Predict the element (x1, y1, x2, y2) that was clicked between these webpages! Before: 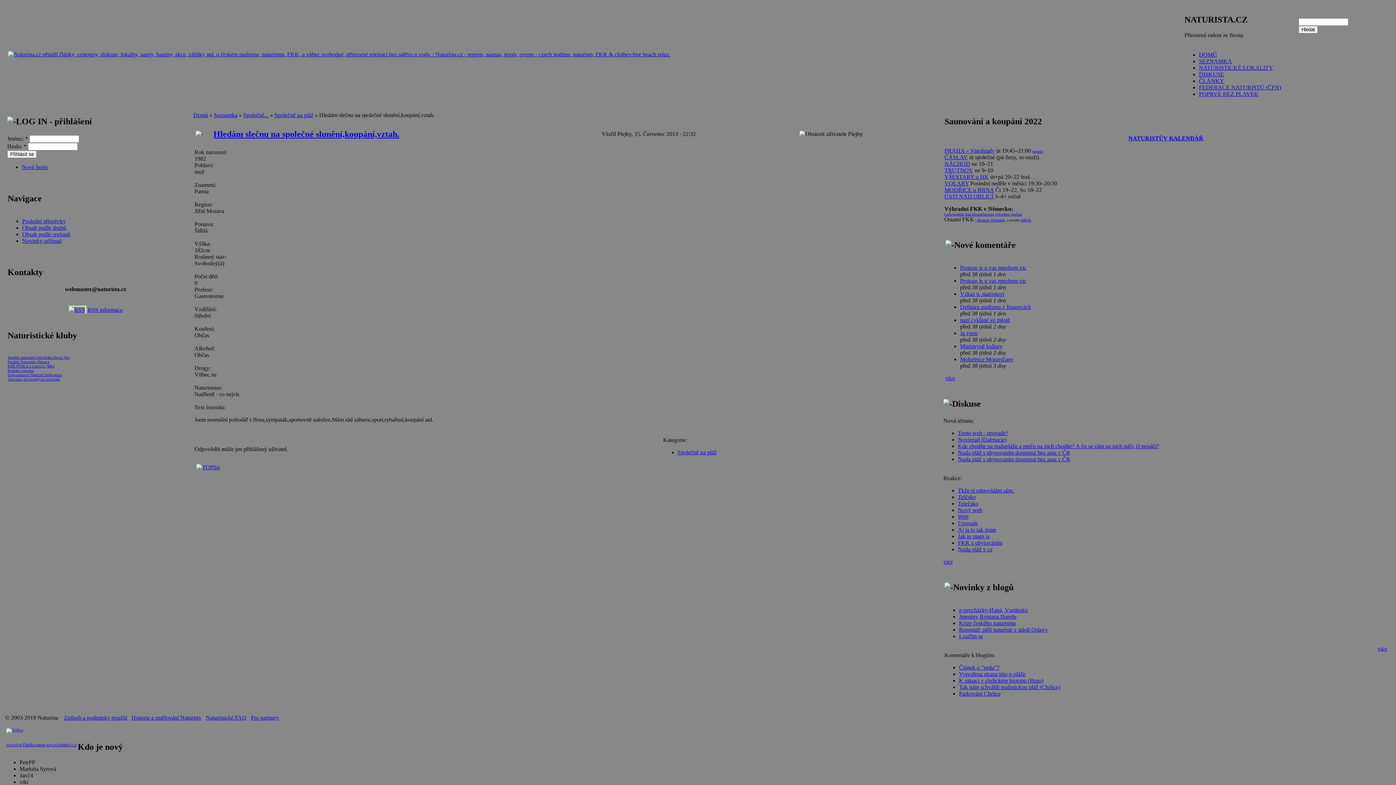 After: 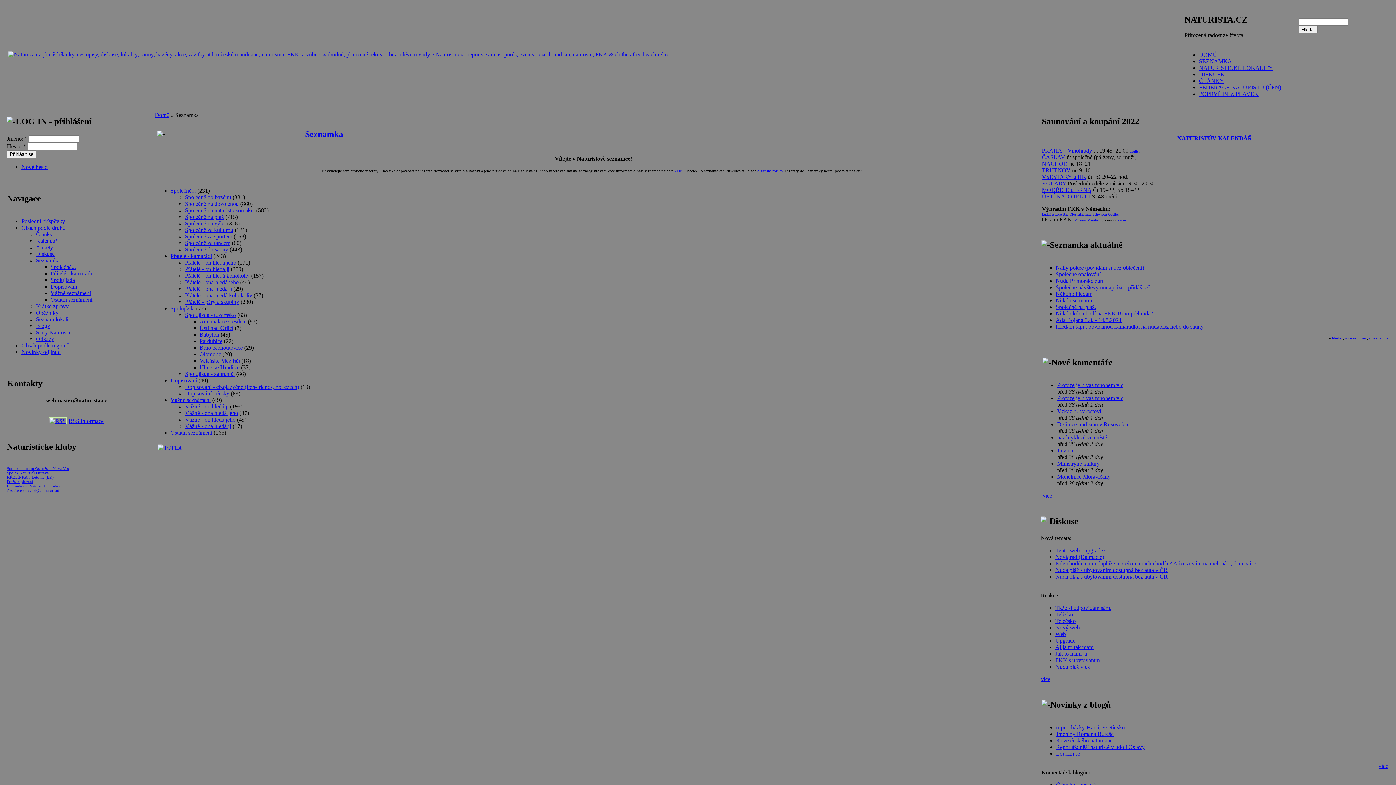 Action: label: SEZNAMKA bbox: (1199, 58, 1232, 64)